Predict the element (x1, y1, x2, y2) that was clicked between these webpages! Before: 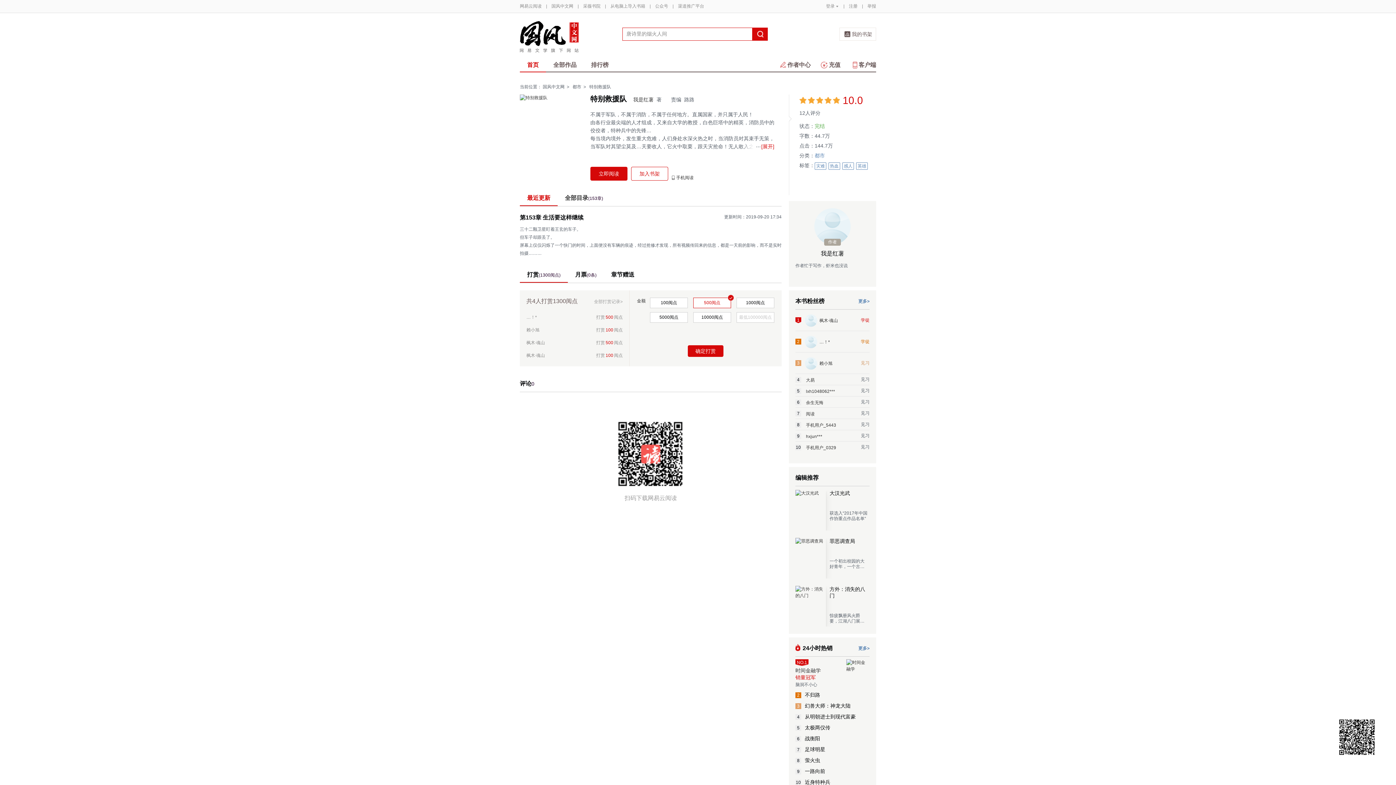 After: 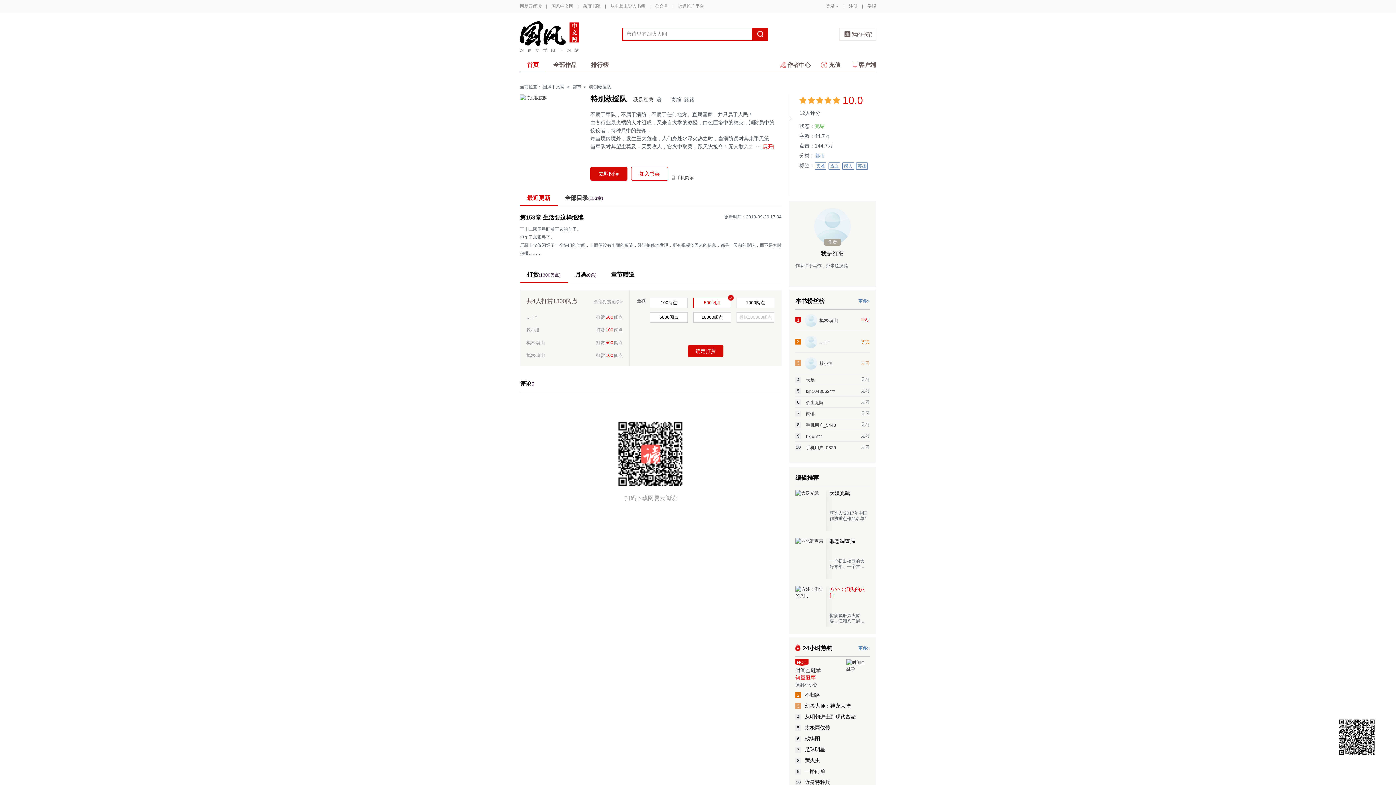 Action: label: 方外：消失的八门 bbox: (829, 586, 868, 599)